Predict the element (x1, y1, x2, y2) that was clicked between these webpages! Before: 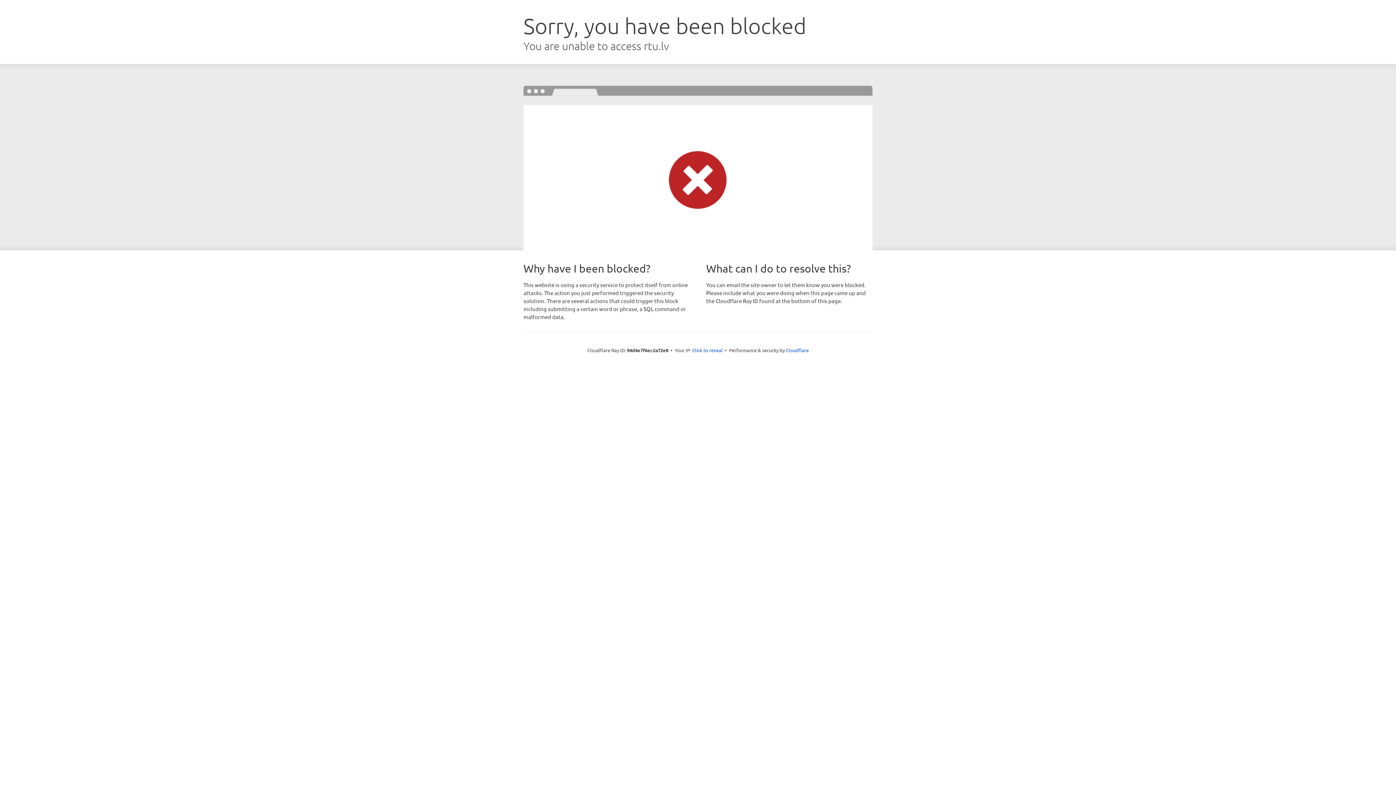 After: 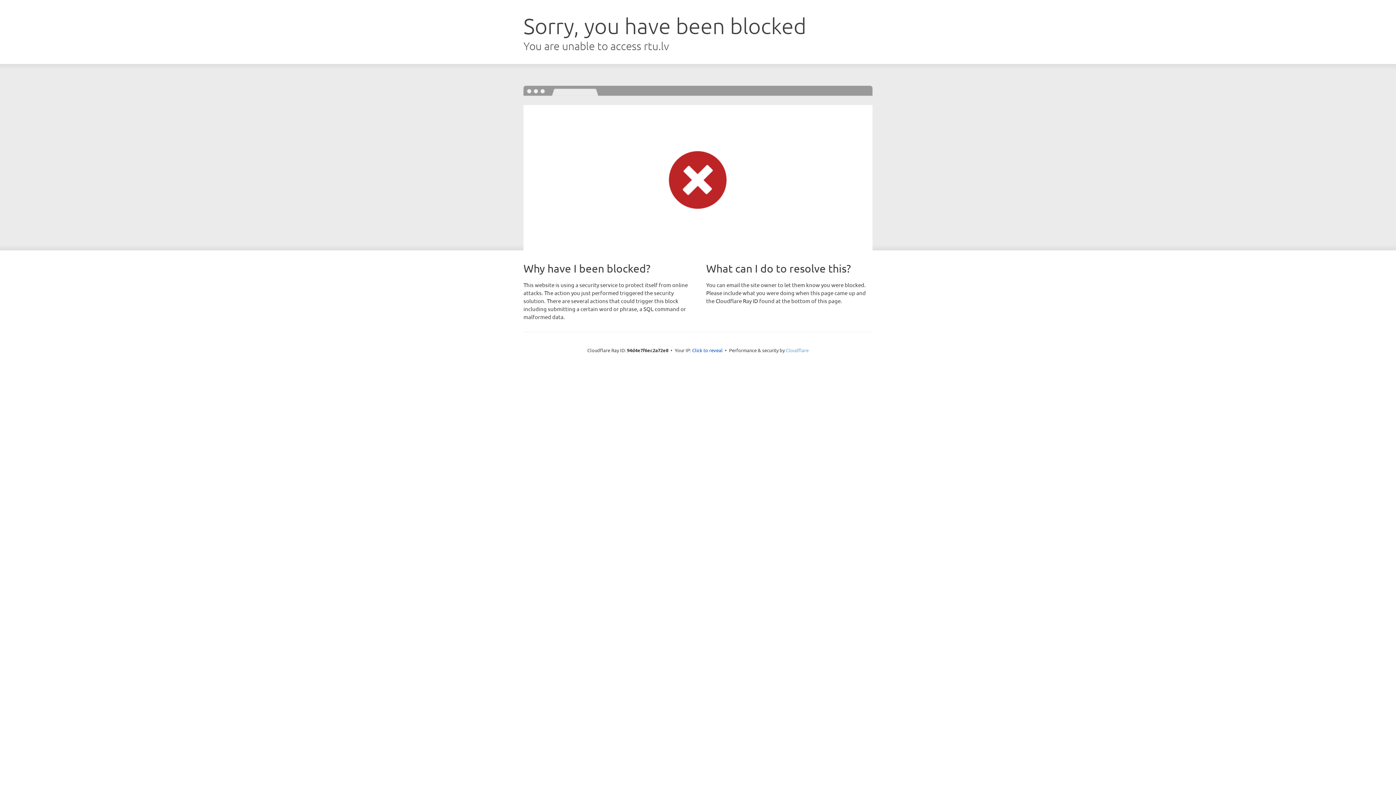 Action: bbox: (786, 347, 808, 353) label: Cloudflare